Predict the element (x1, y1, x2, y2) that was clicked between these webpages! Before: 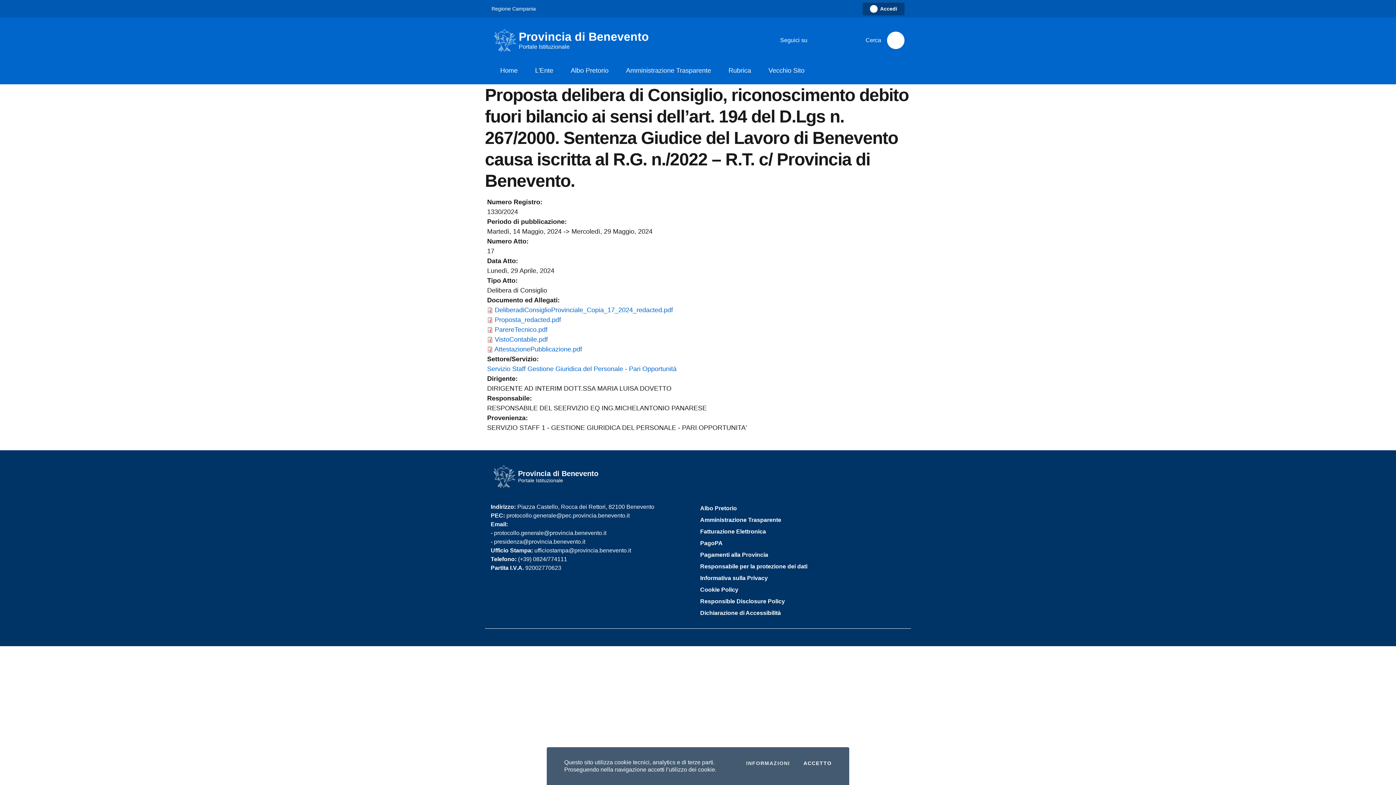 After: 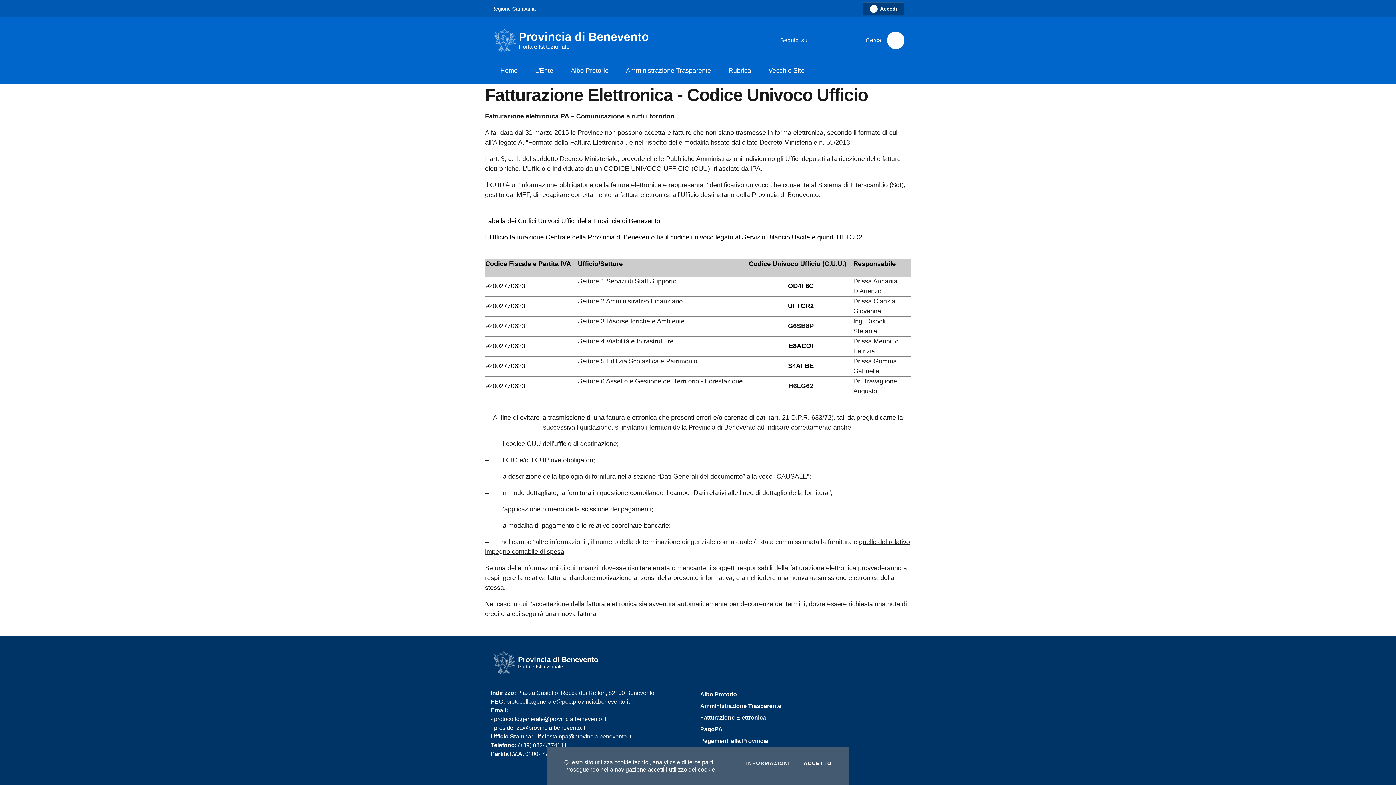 Action: bbox: (700, 526, 905, 537) label: Fatturazione Elettronica